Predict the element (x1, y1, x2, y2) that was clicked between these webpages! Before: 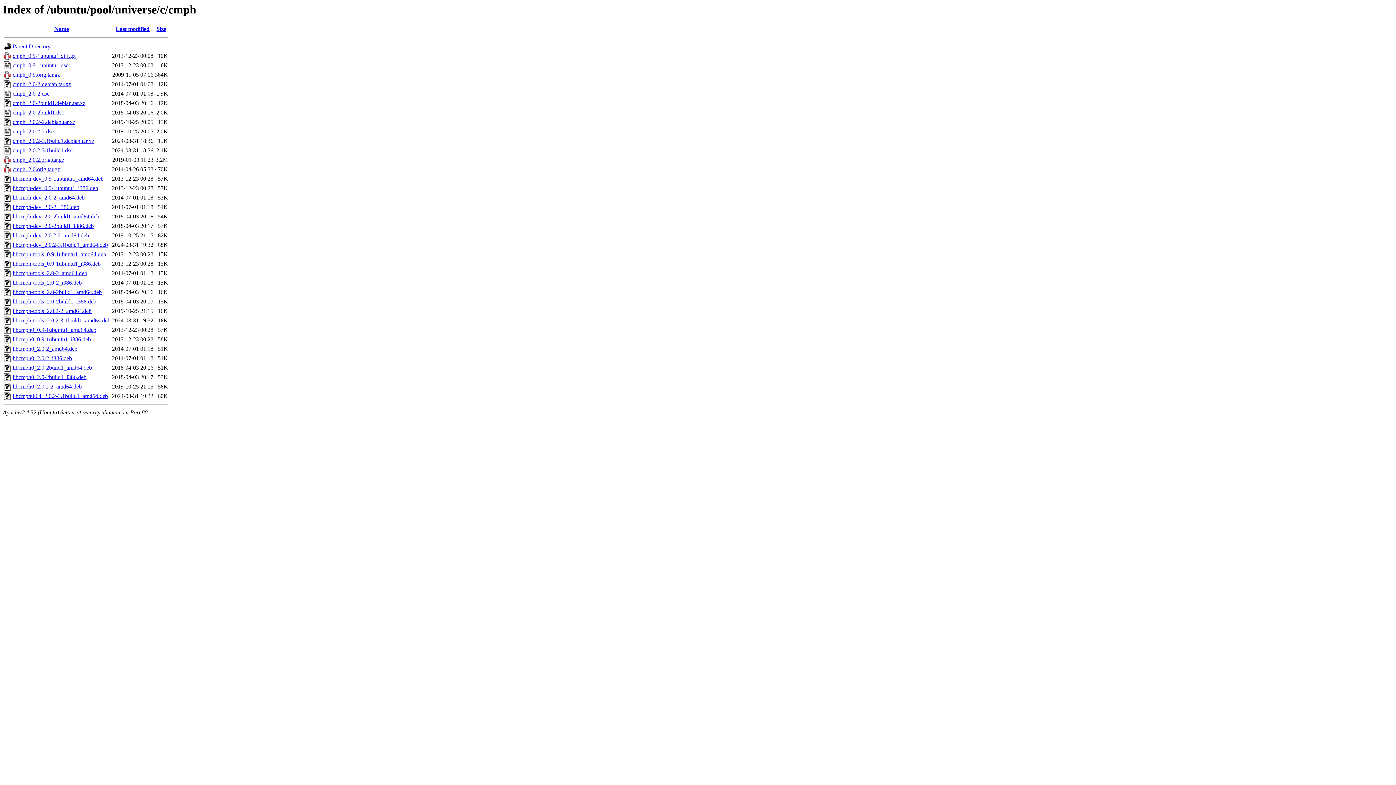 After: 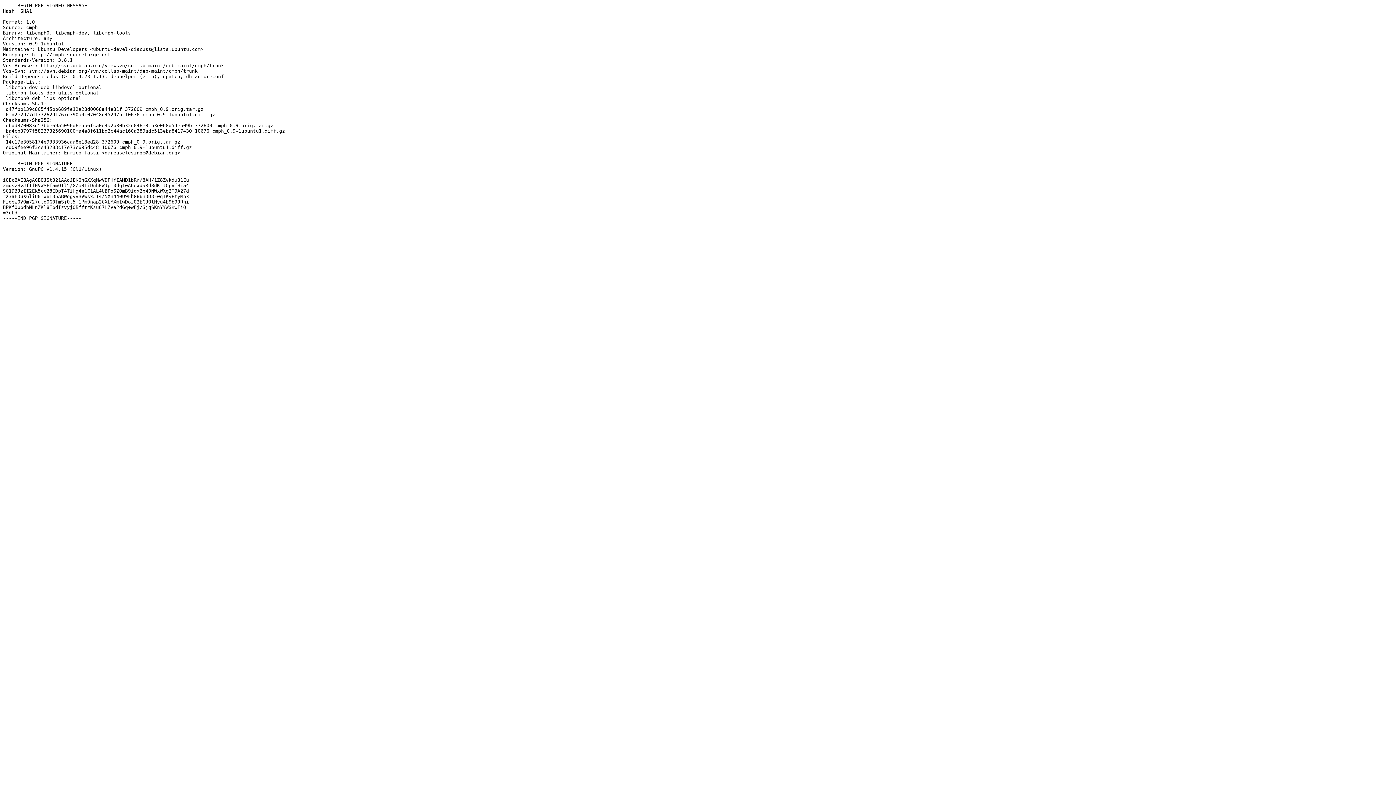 Action: label: cmph_0.9-1ubuntu1.dsc bbox: (12, 62, 68, 68)